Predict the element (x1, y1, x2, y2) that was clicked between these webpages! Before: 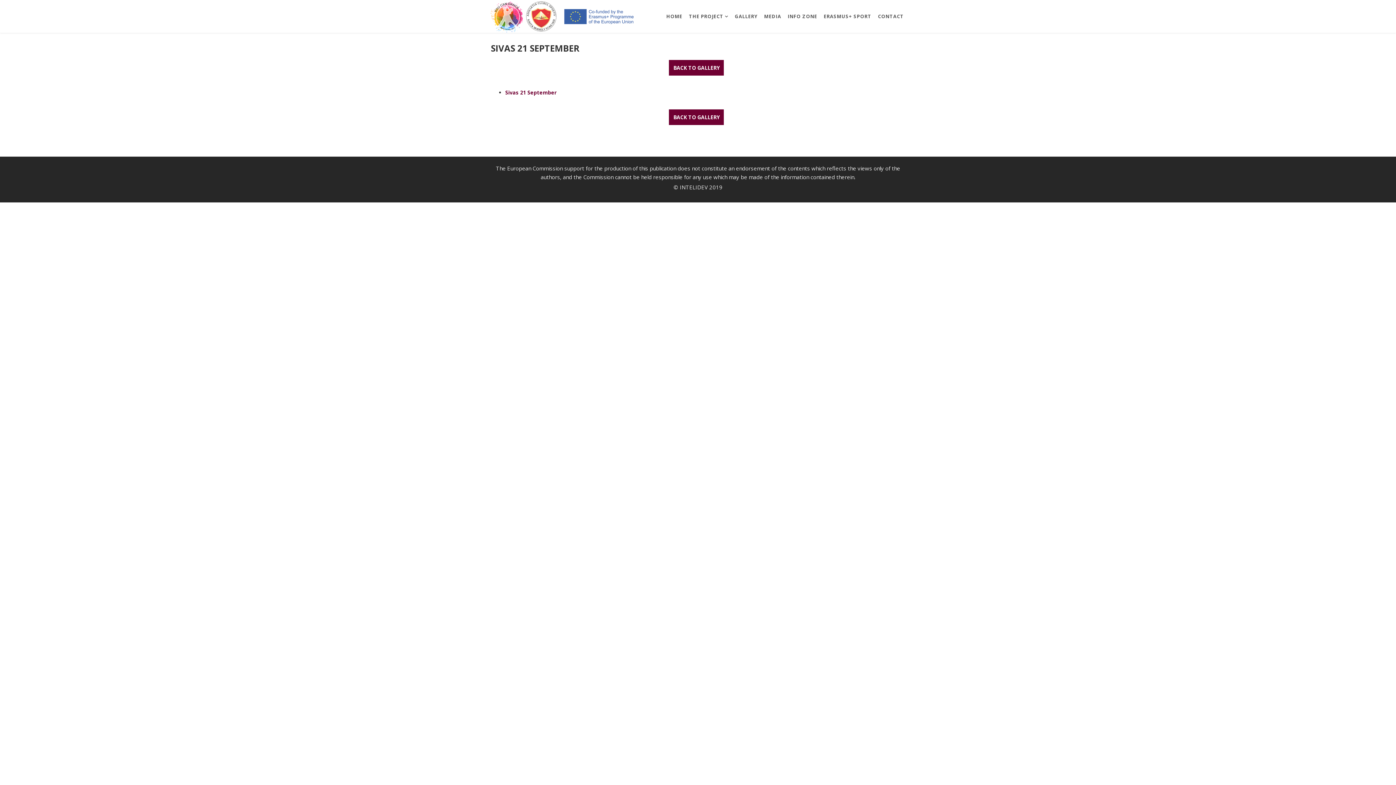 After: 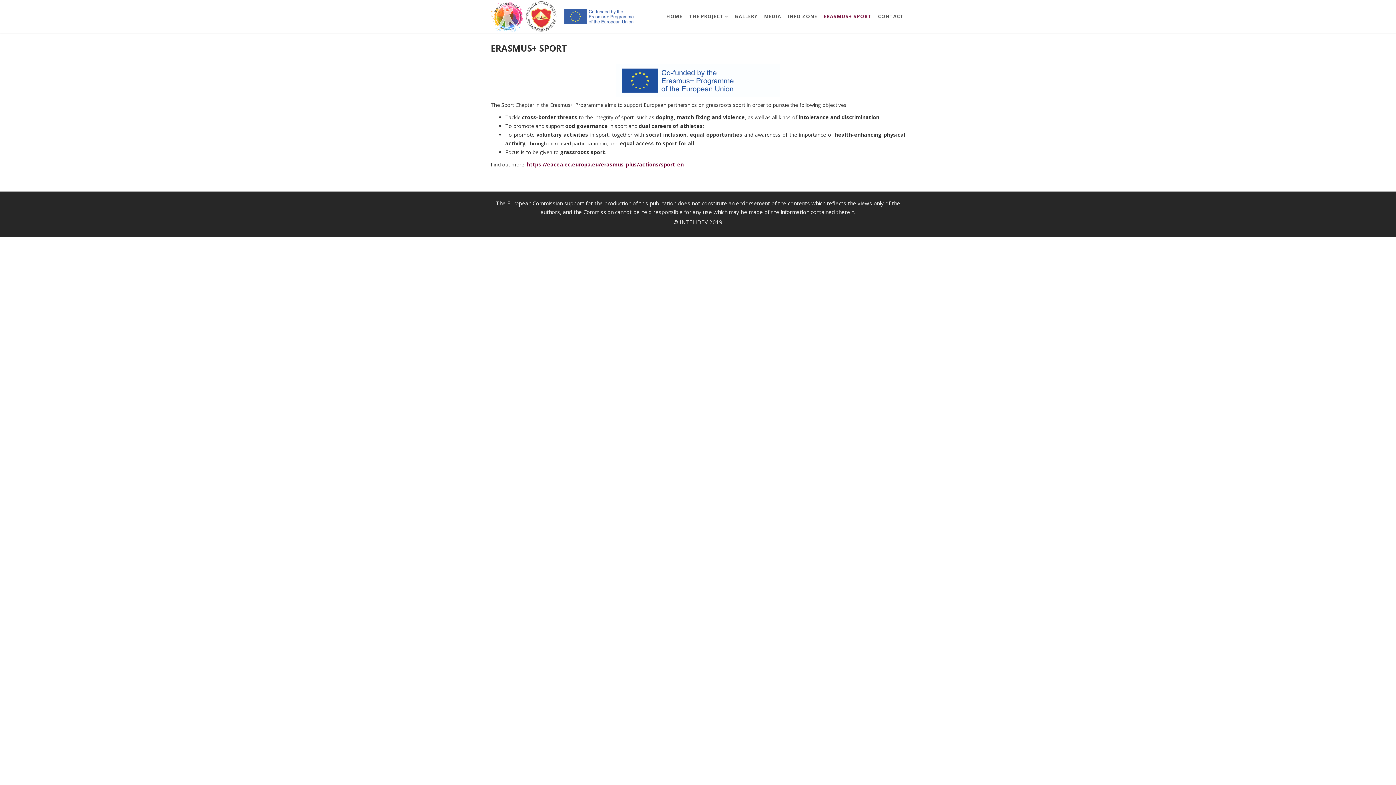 Action: label: ERASMUS+ SPORT bbox: (819, 0, 876, 32)